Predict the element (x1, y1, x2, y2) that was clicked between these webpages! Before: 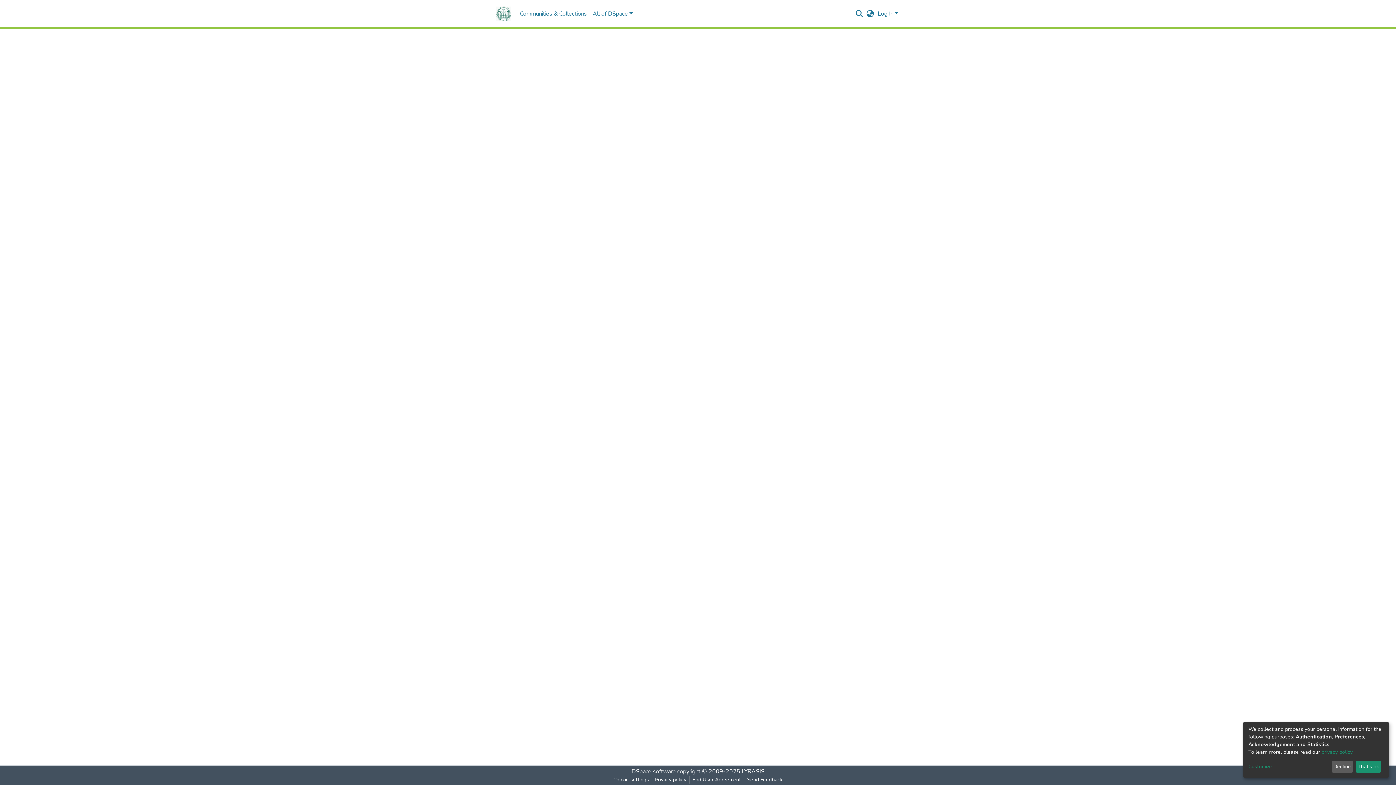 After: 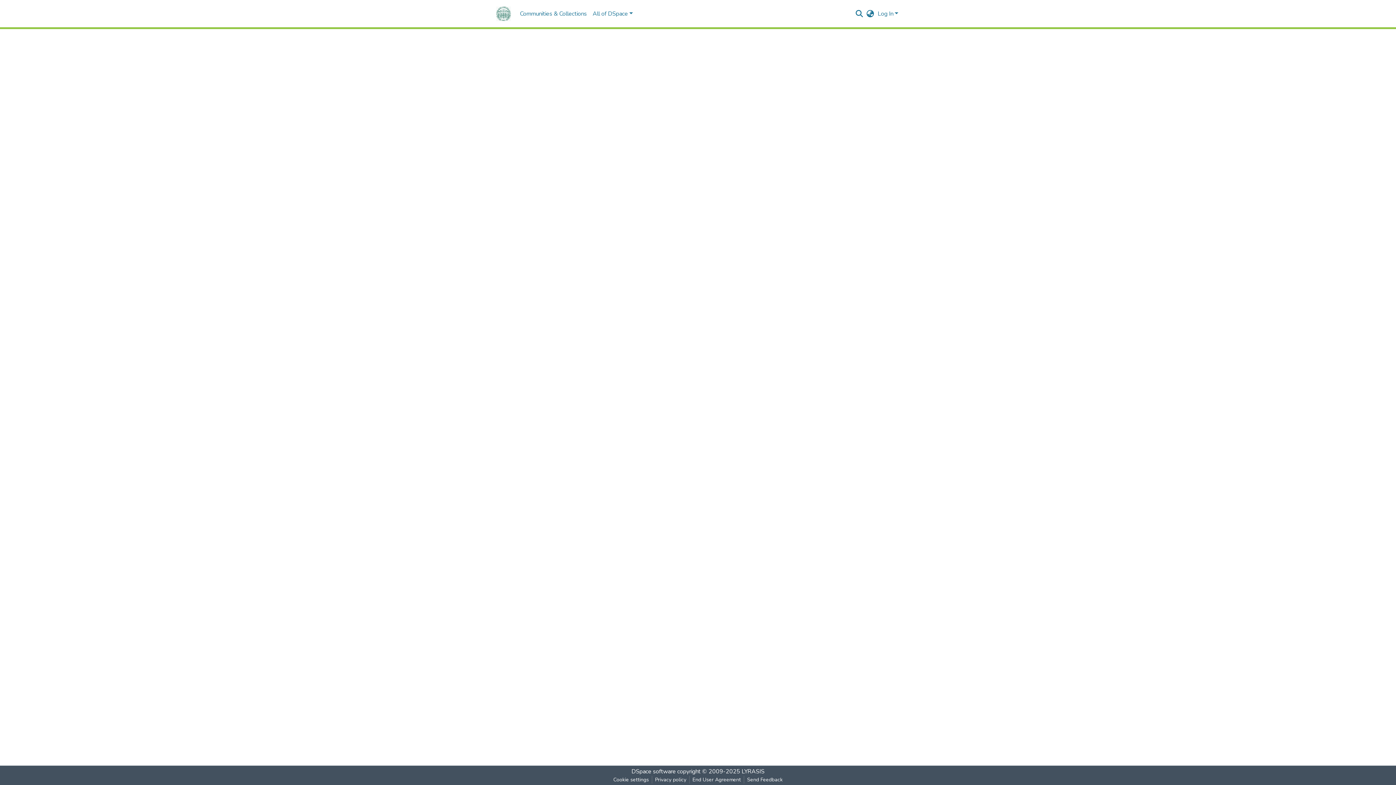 Action: bbox: (1331, 761, 1353, 773) label: Decline